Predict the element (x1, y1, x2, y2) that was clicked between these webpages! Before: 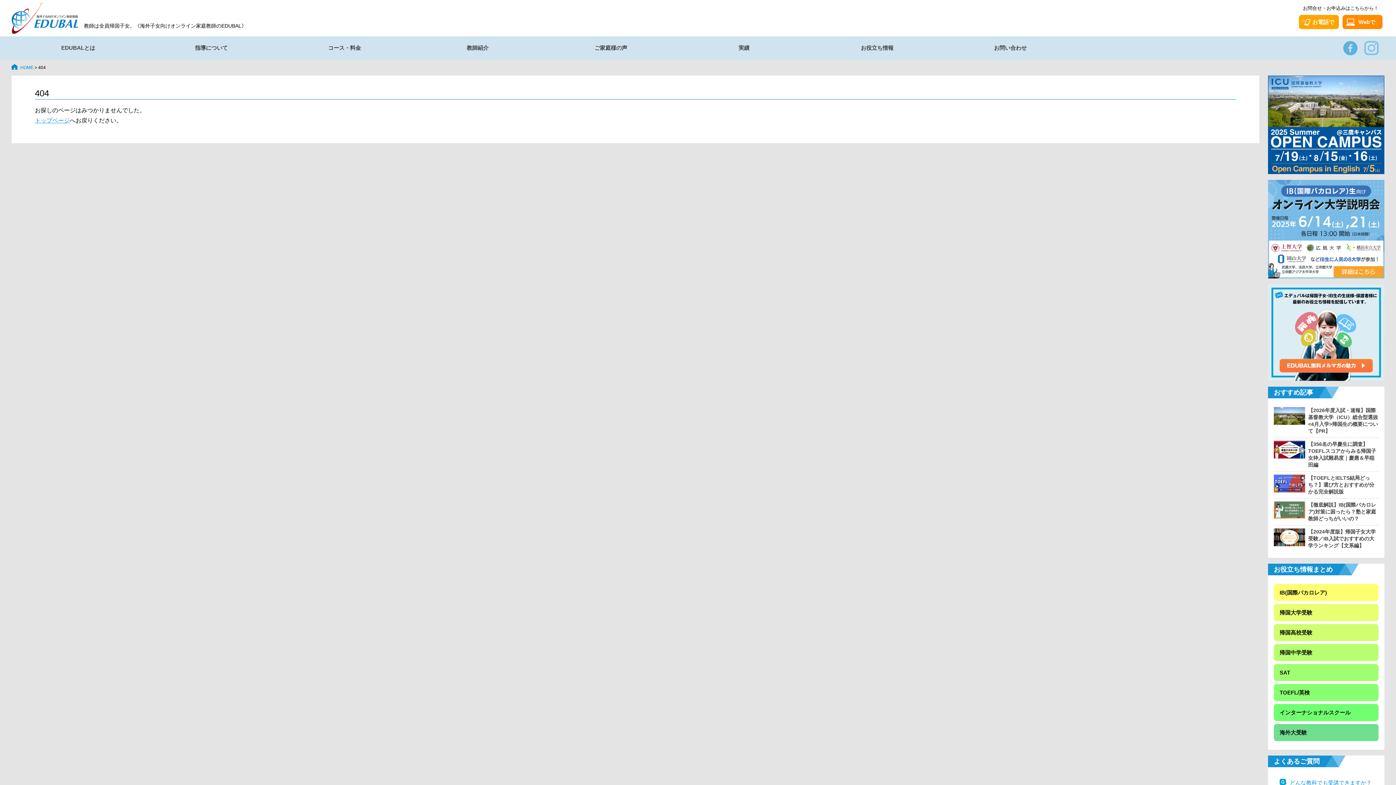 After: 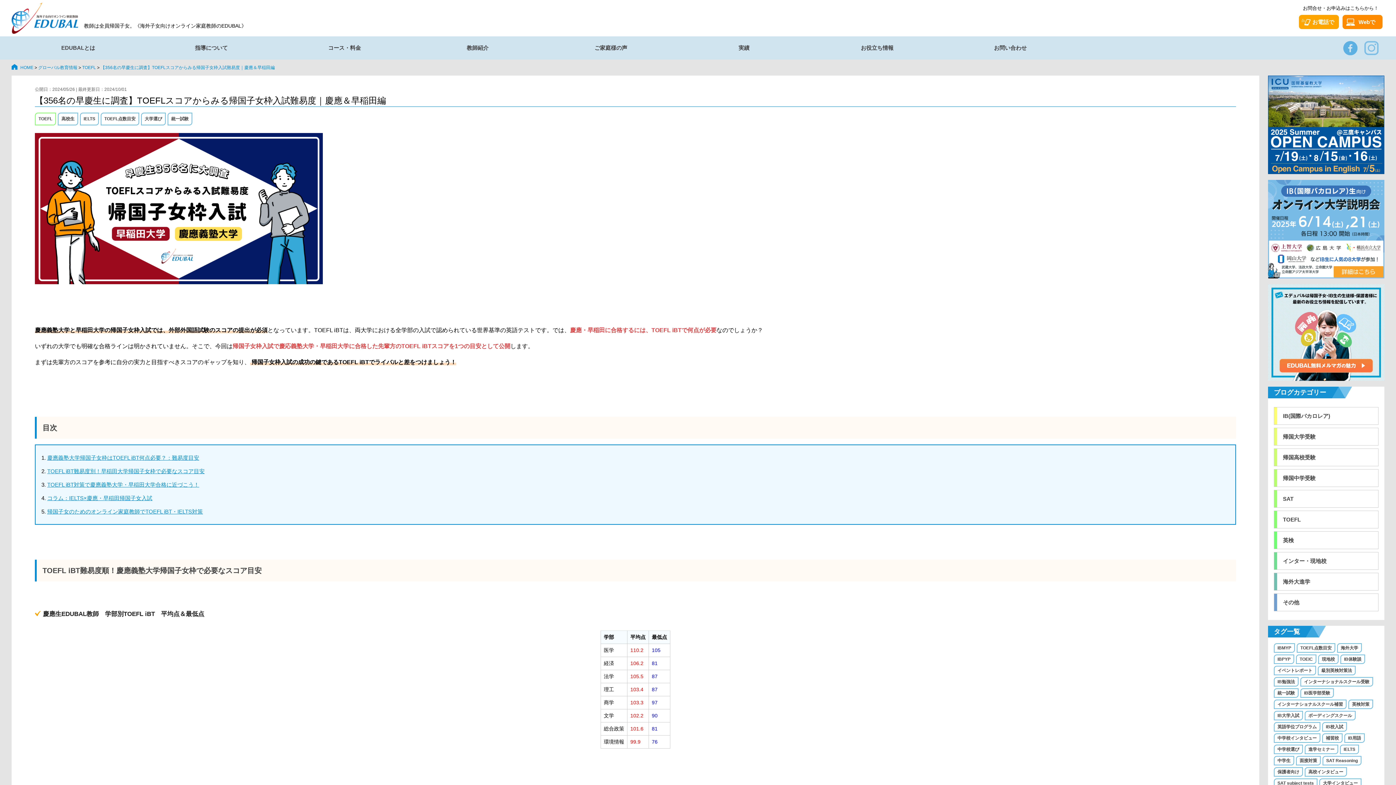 Action: label: 【356名の早慶生に調査】TOEFLスコアからみる帰国子女枠入試難易度｜慶應＆早稲田編 bbox: (1274, 441, 1378, 468)